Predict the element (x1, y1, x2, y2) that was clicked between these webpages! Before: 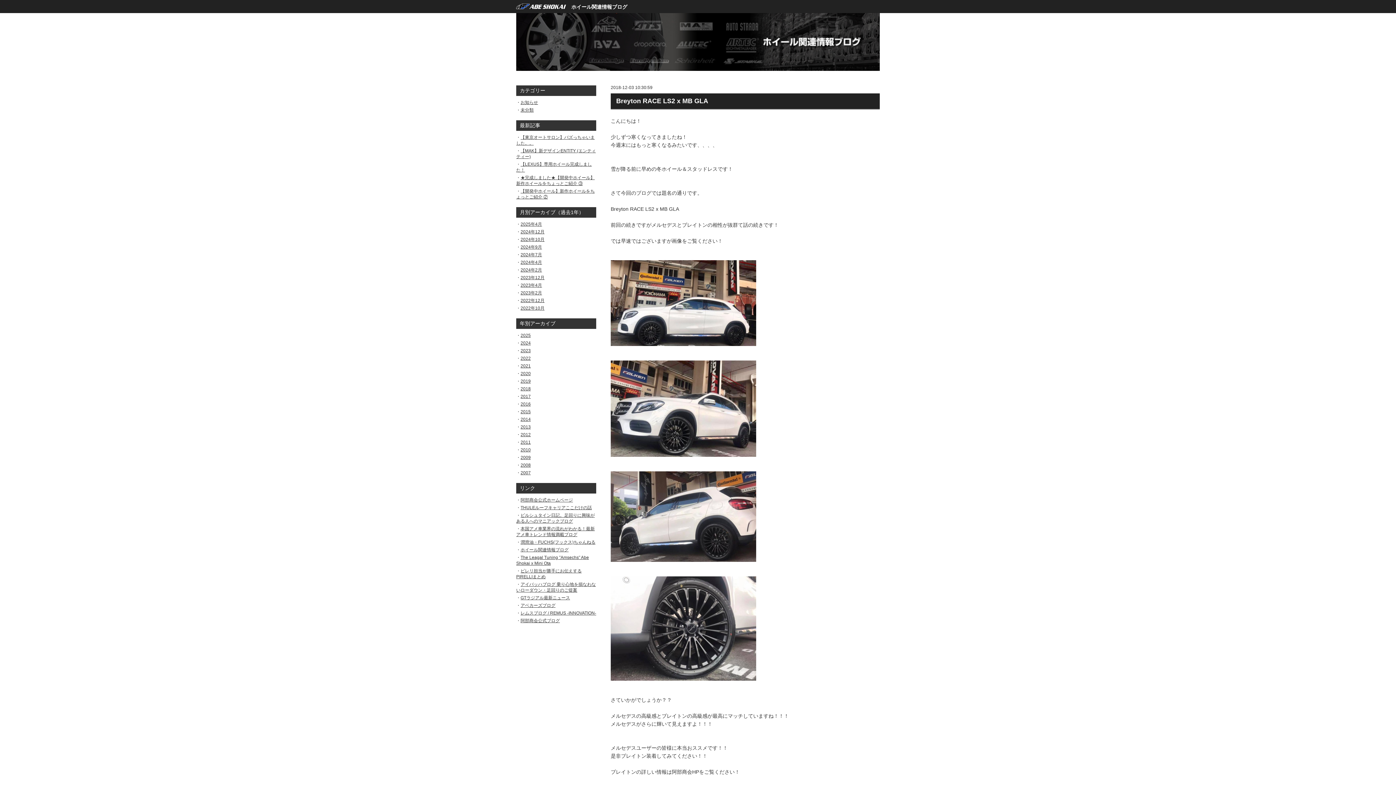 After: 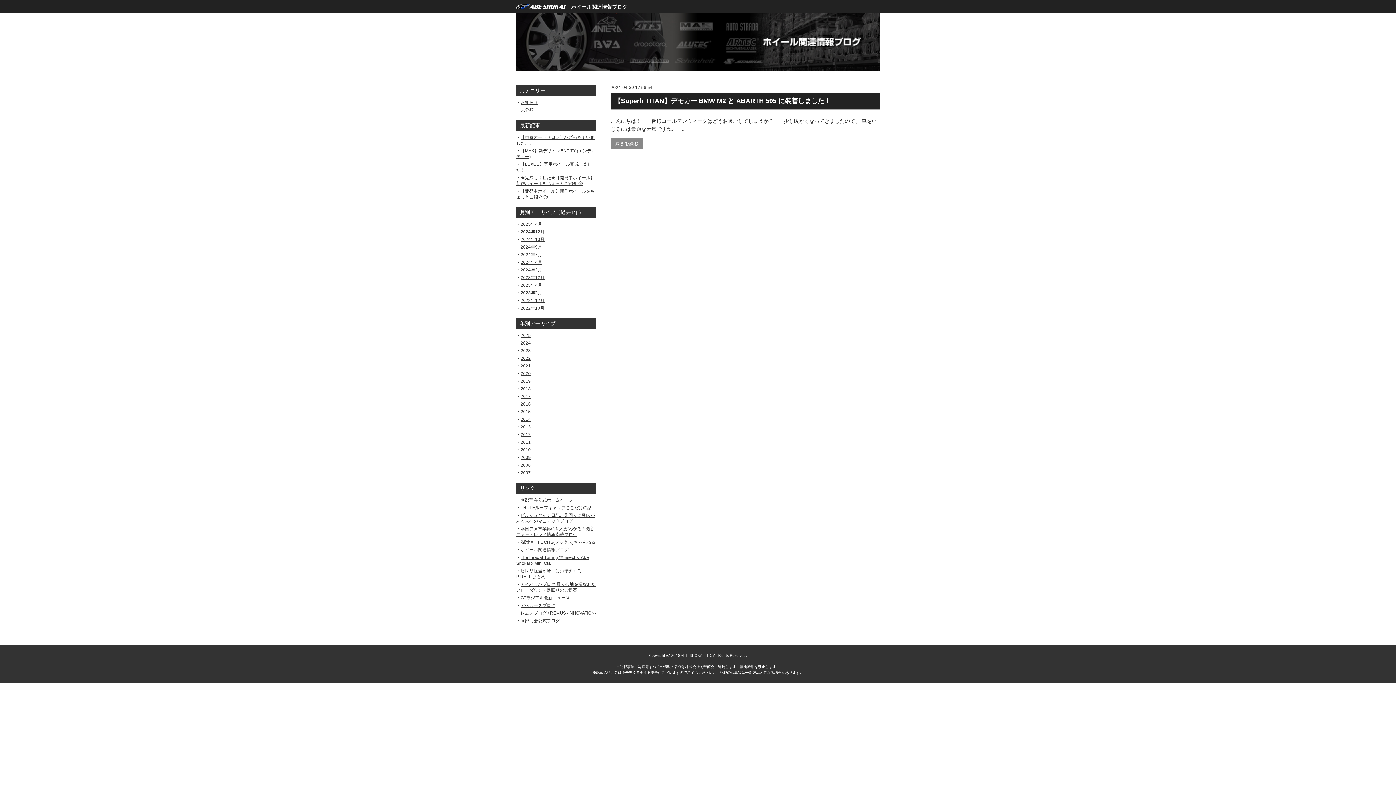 Action: bbox: (520, 260, 542, 265) label: 2024年4月